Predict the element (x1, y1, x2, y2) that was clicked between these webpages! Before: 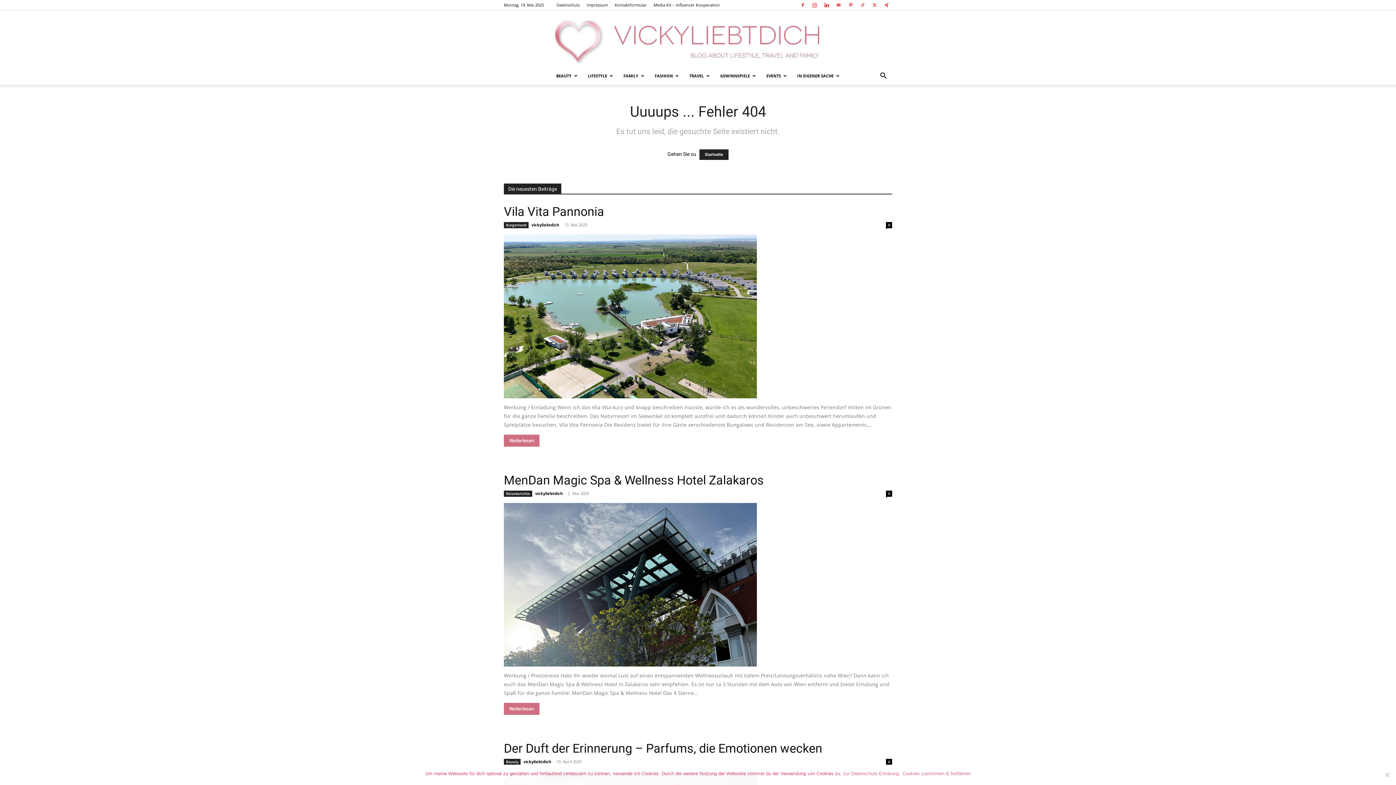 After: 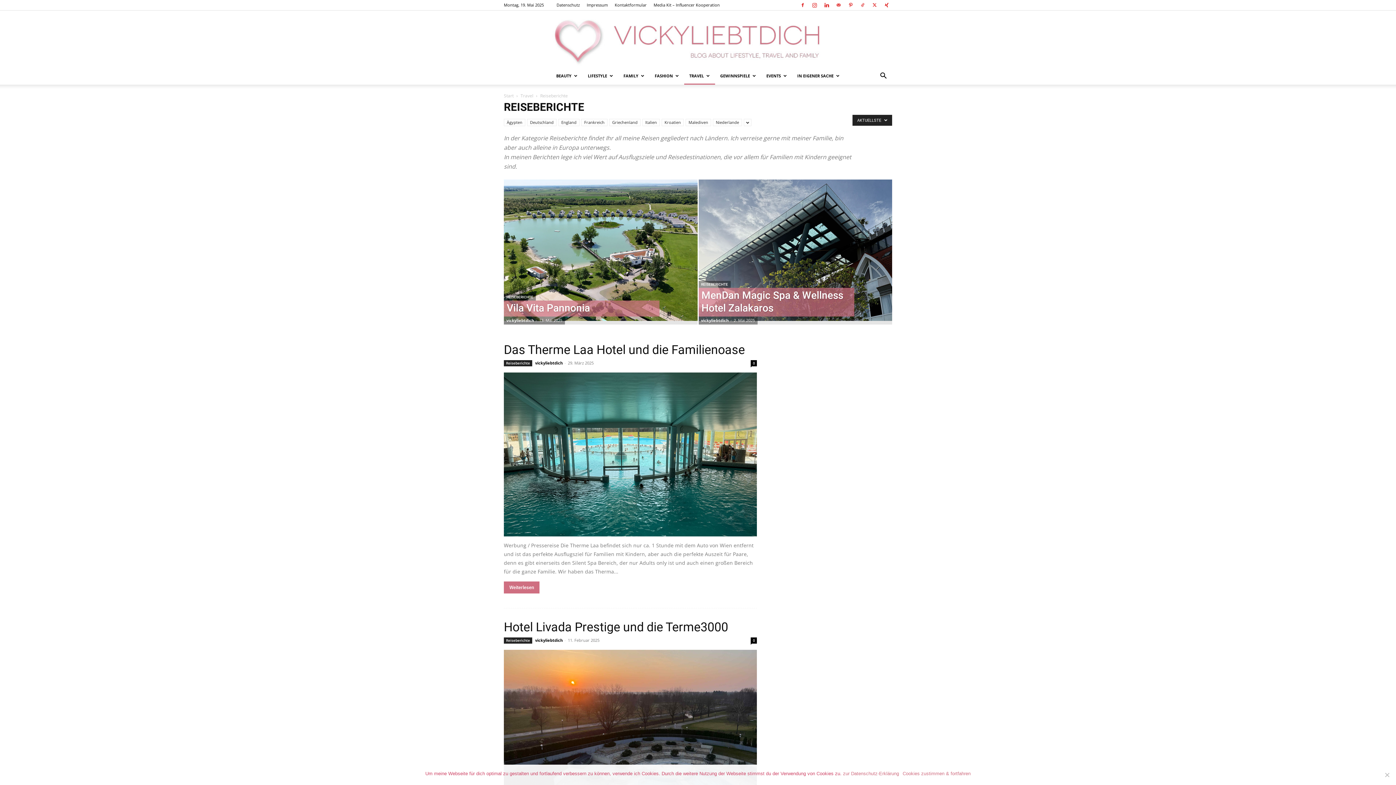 Action: label: Reiseberichte bbox: (504, 490, 532, 496)